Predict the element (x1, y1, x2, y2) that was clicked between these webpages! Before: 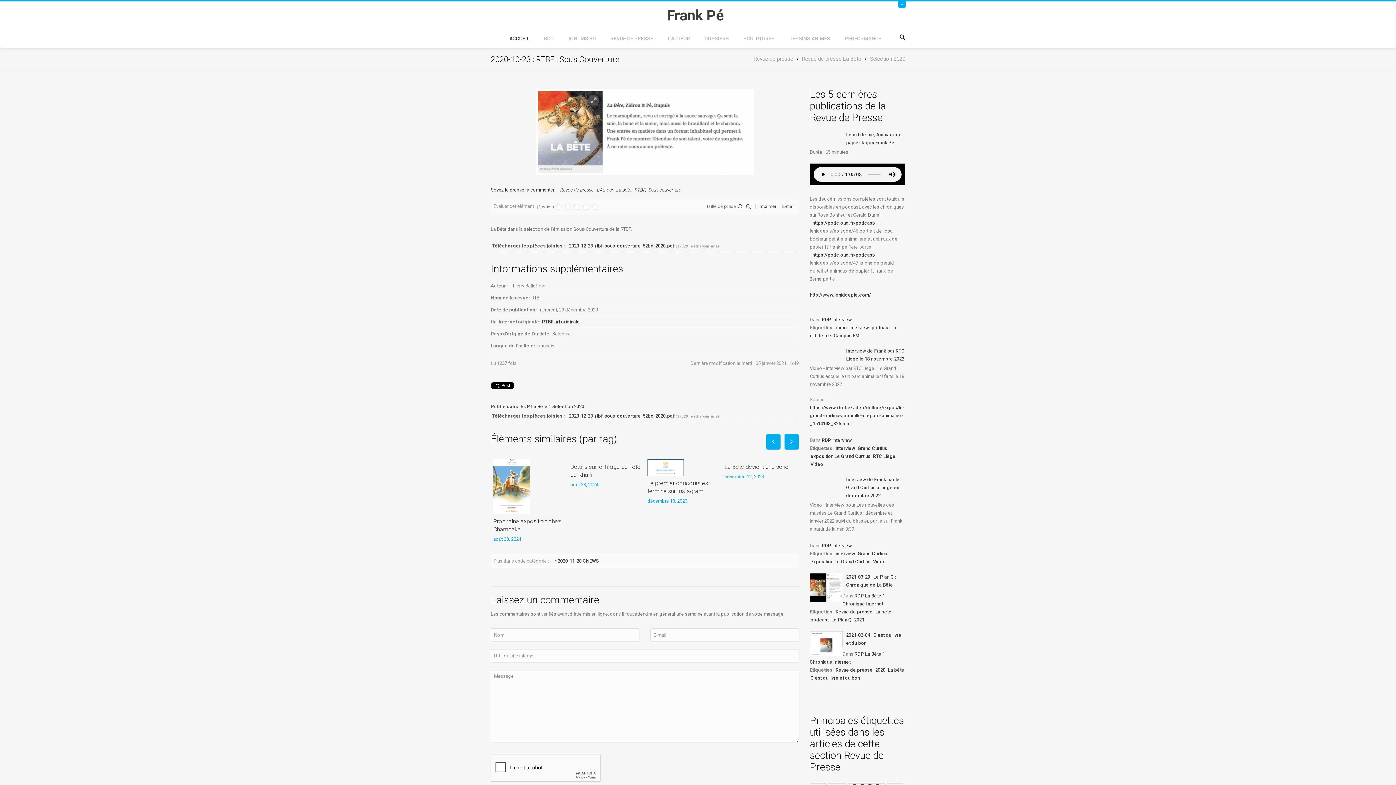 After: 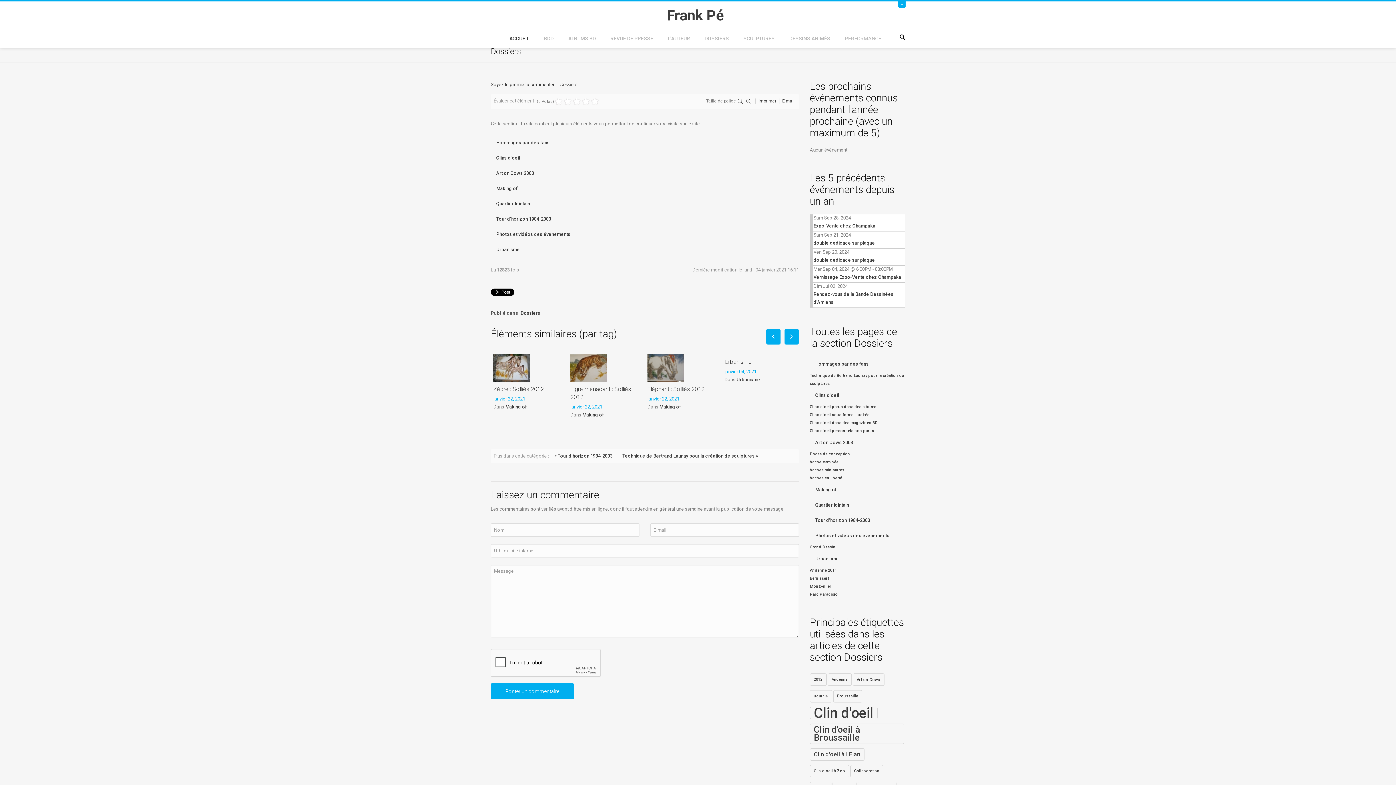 Action: label: DOSSIERS bbox: (697, 29, 736, 47)